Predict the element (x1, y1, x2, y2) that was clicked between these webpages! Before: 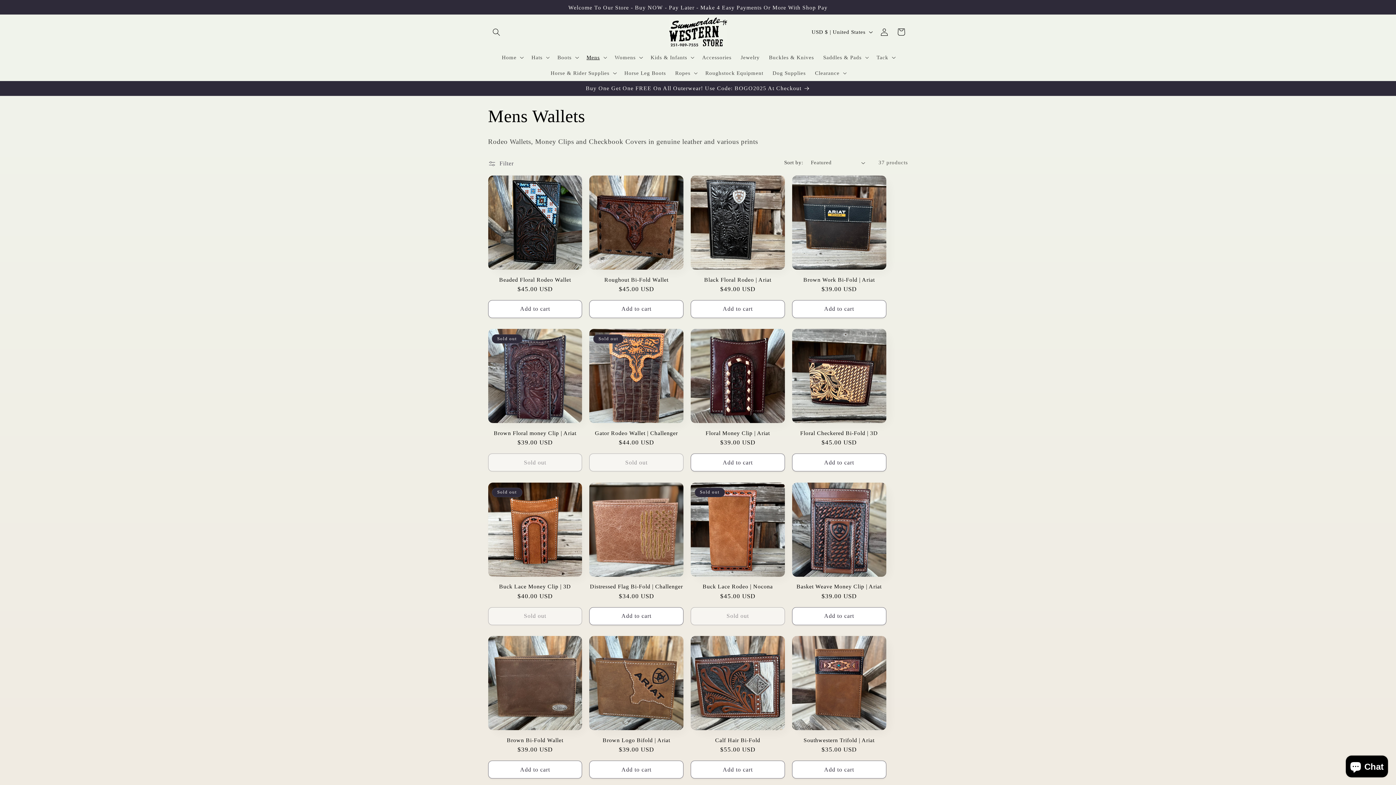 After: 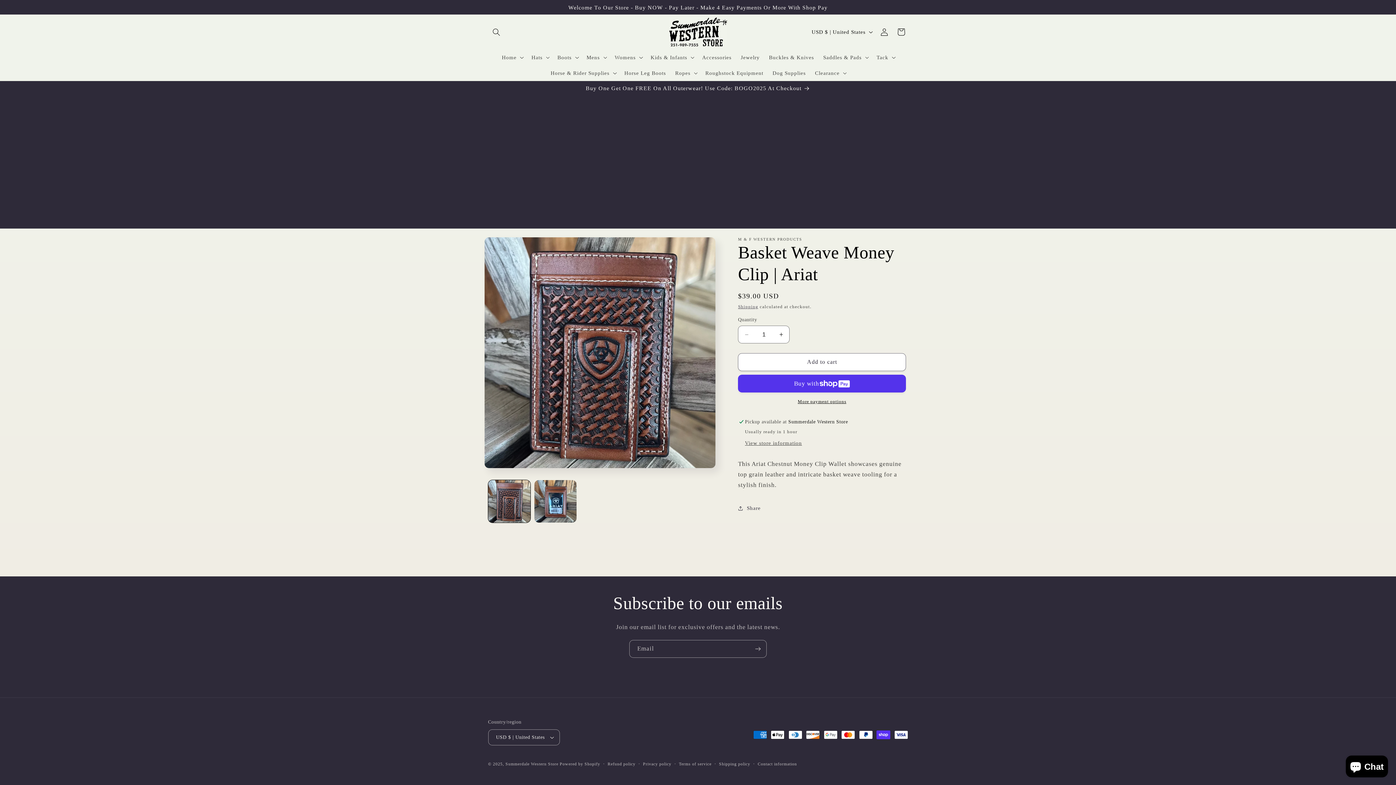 Action: bbox: (792, 583, 886, 590) label: Basket Weave Money Clip | Ariat